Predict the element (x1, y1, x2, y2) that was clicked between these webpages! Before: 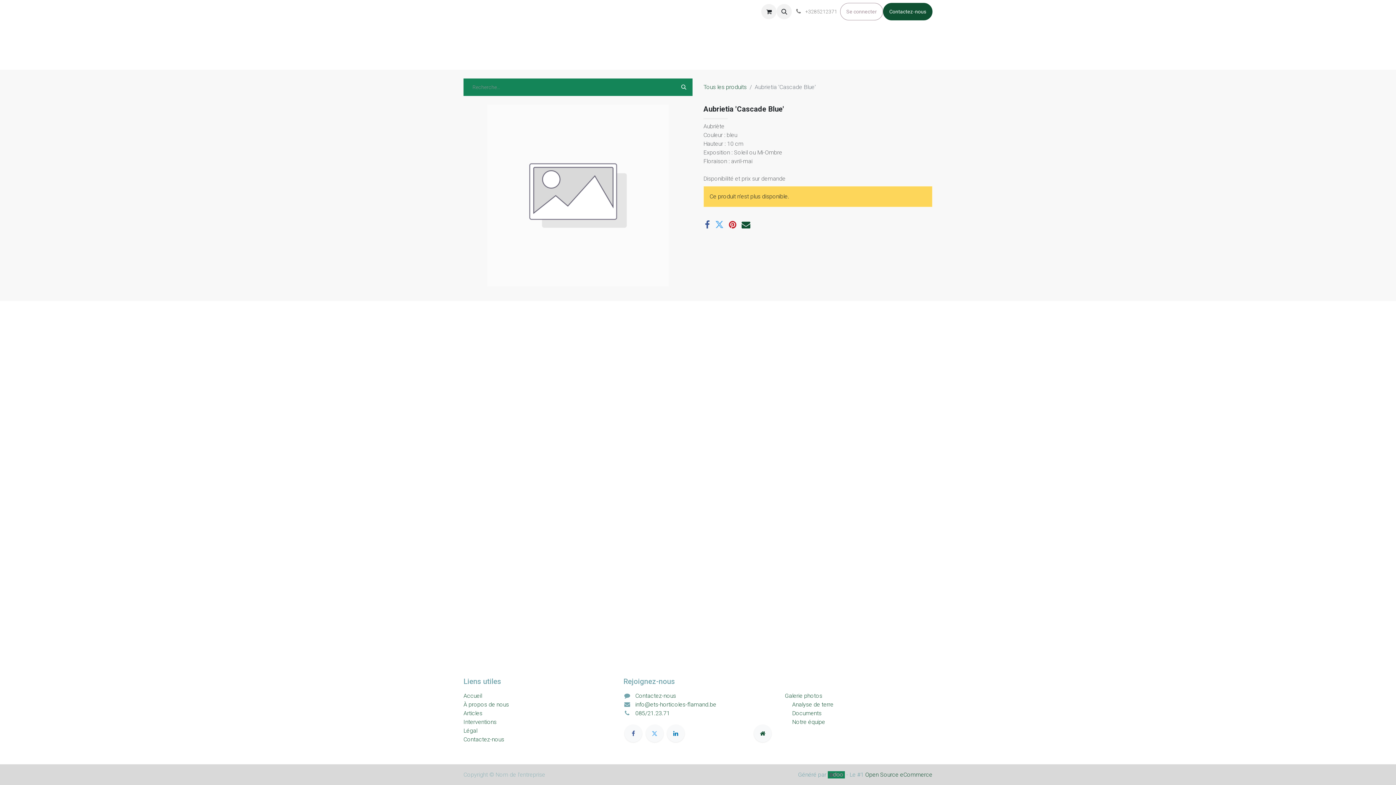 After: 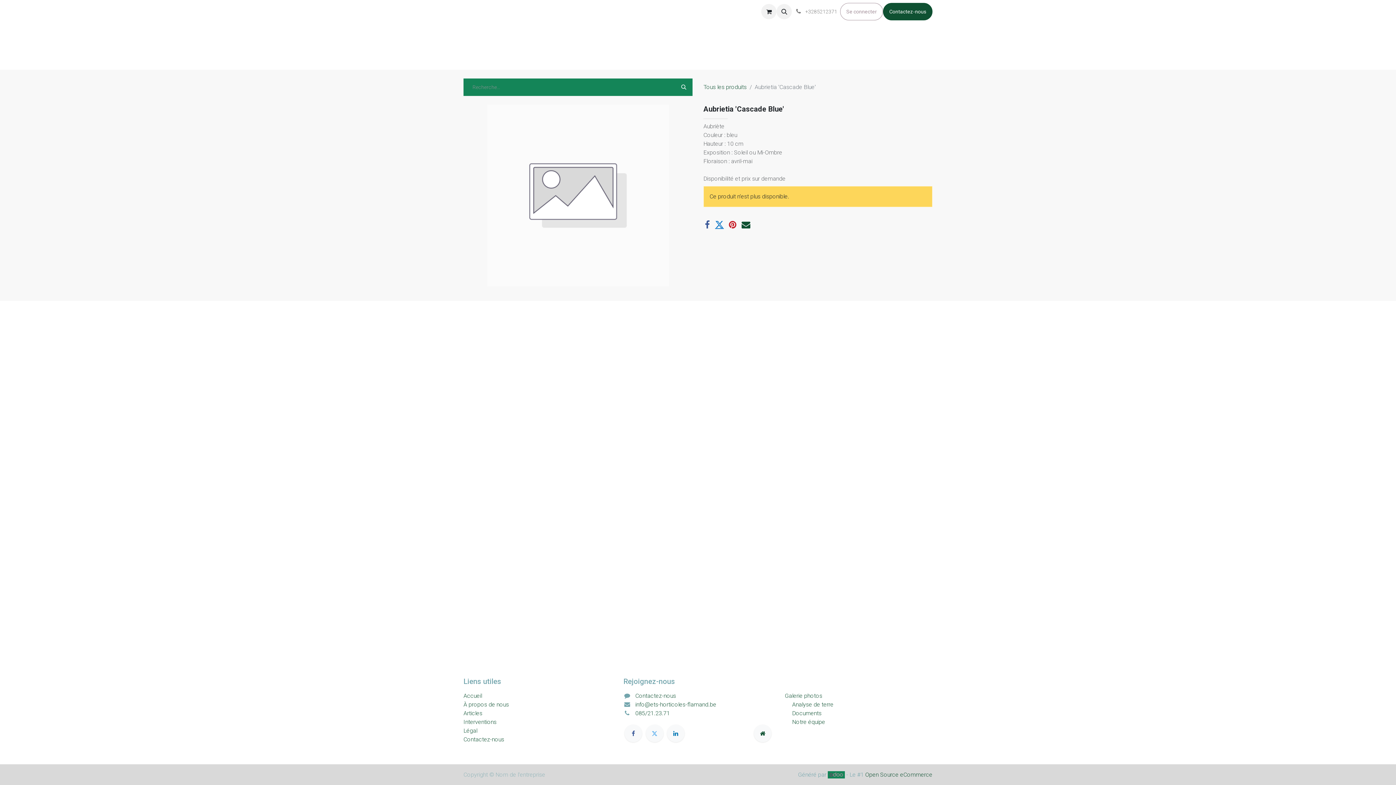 Action: bbox: (715, 220, 724, 228) label: Twitter